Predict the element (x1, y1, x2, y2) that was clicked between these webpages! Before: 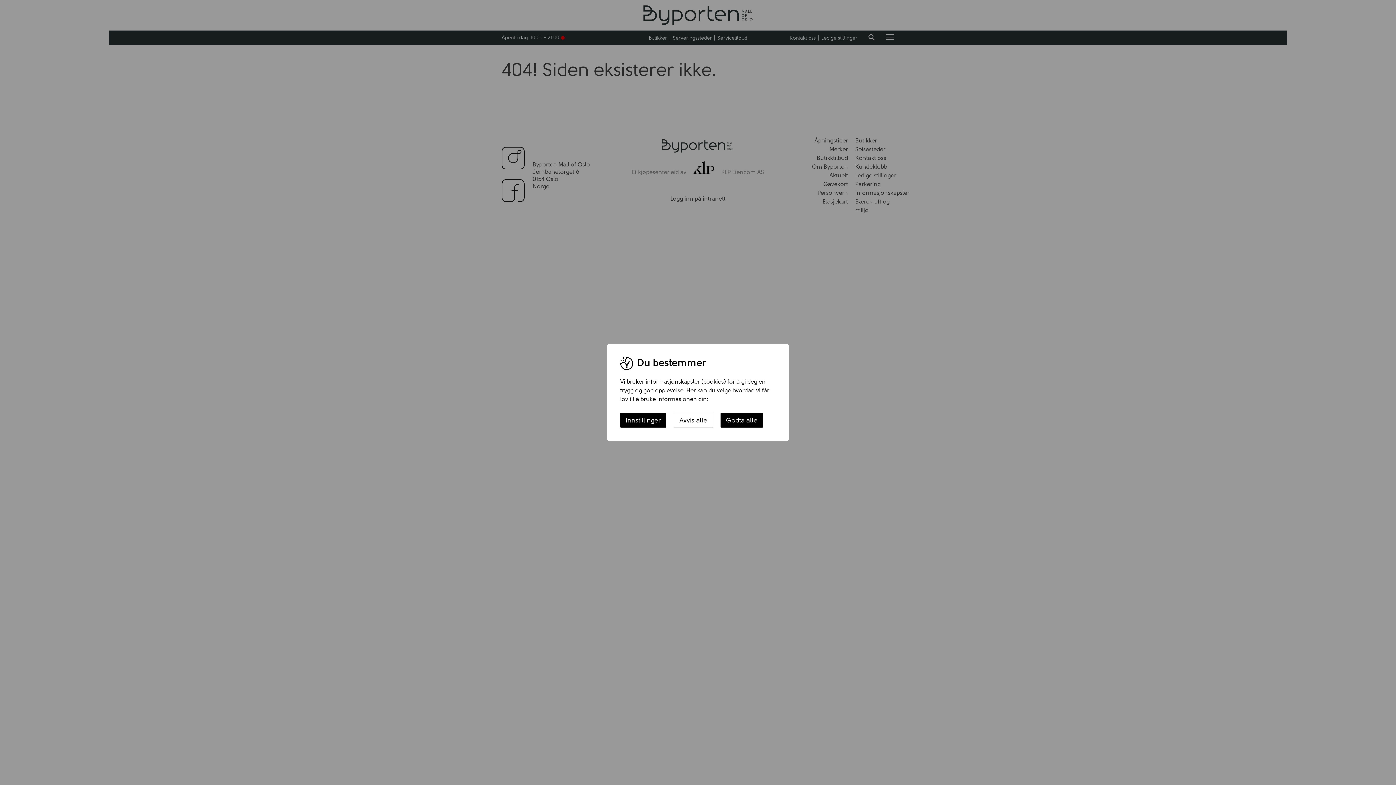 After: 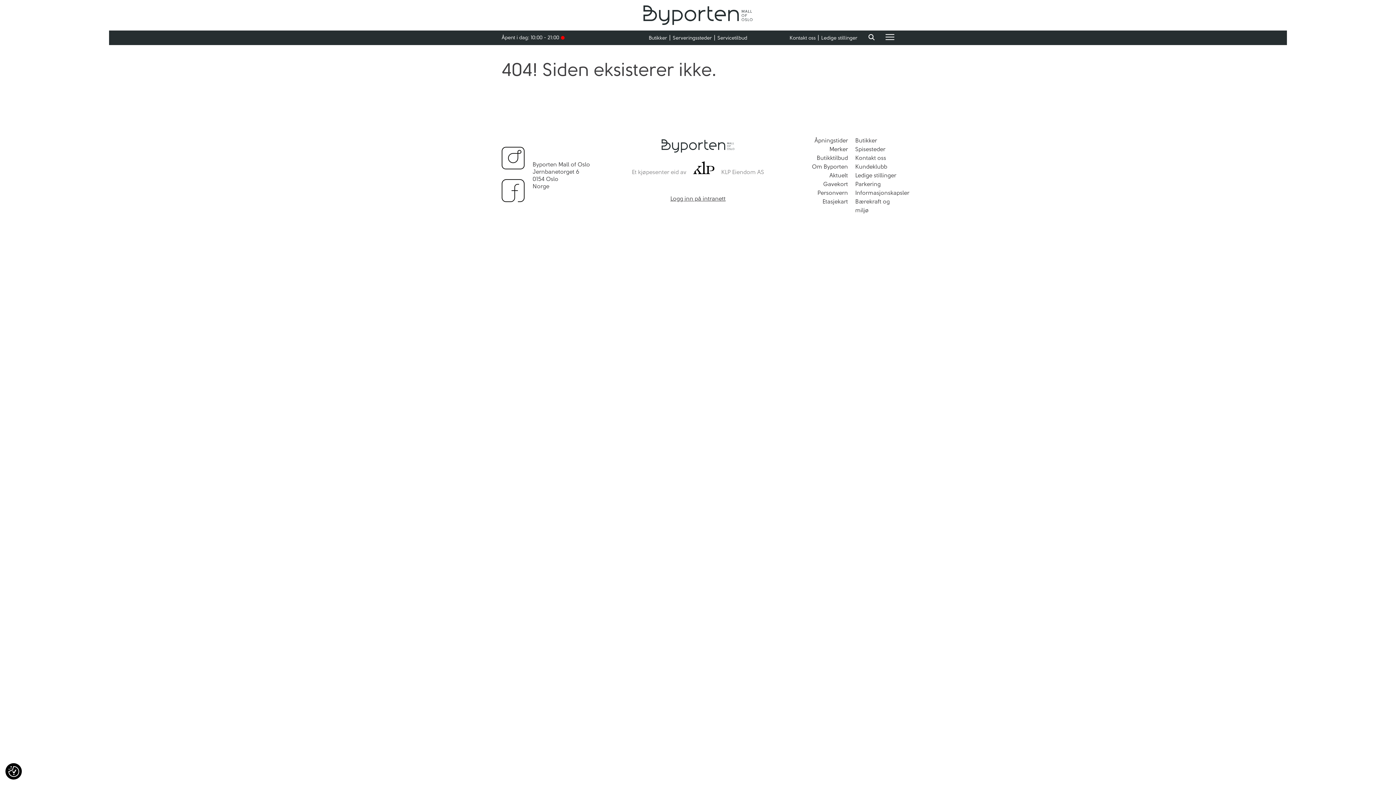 Action: label: Avvis alle bbox: (673, 412, 713, 428)